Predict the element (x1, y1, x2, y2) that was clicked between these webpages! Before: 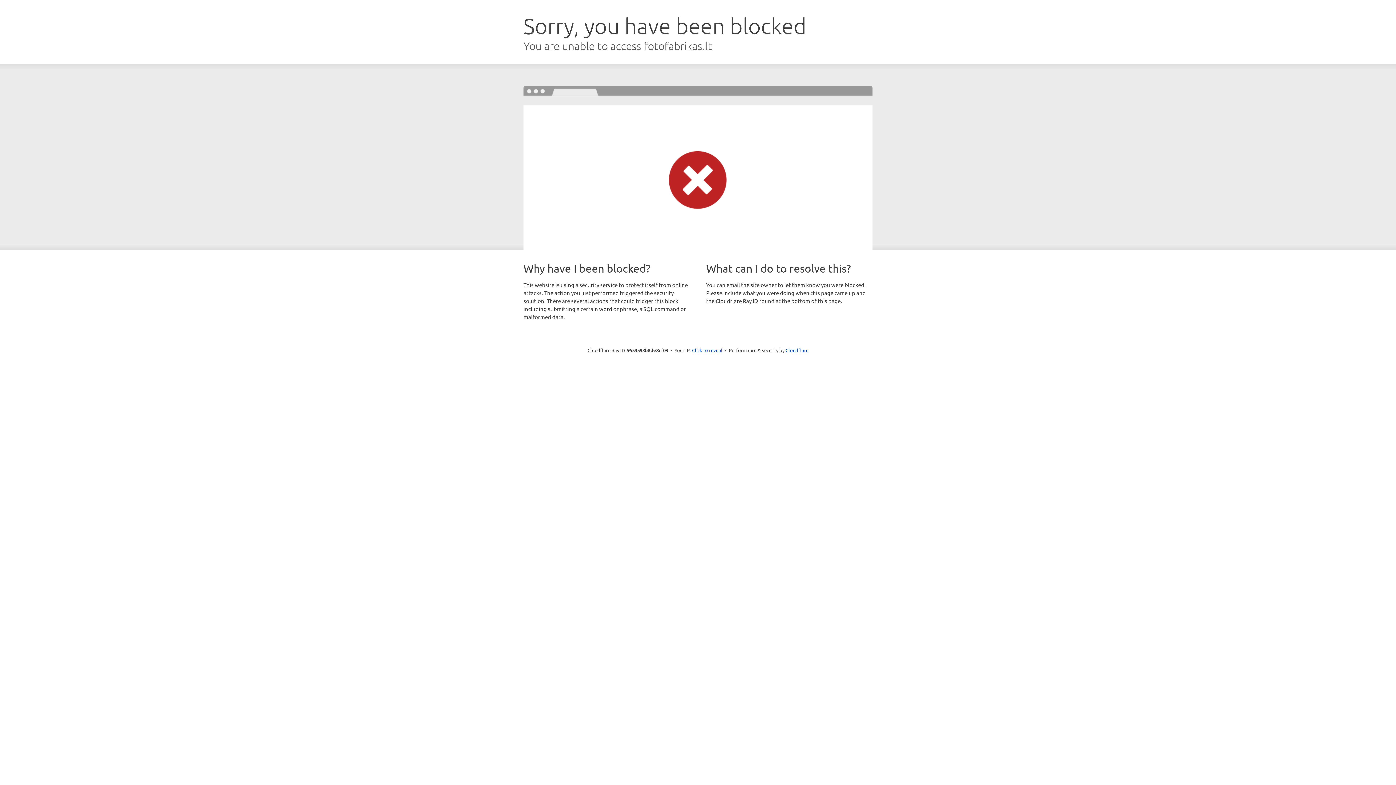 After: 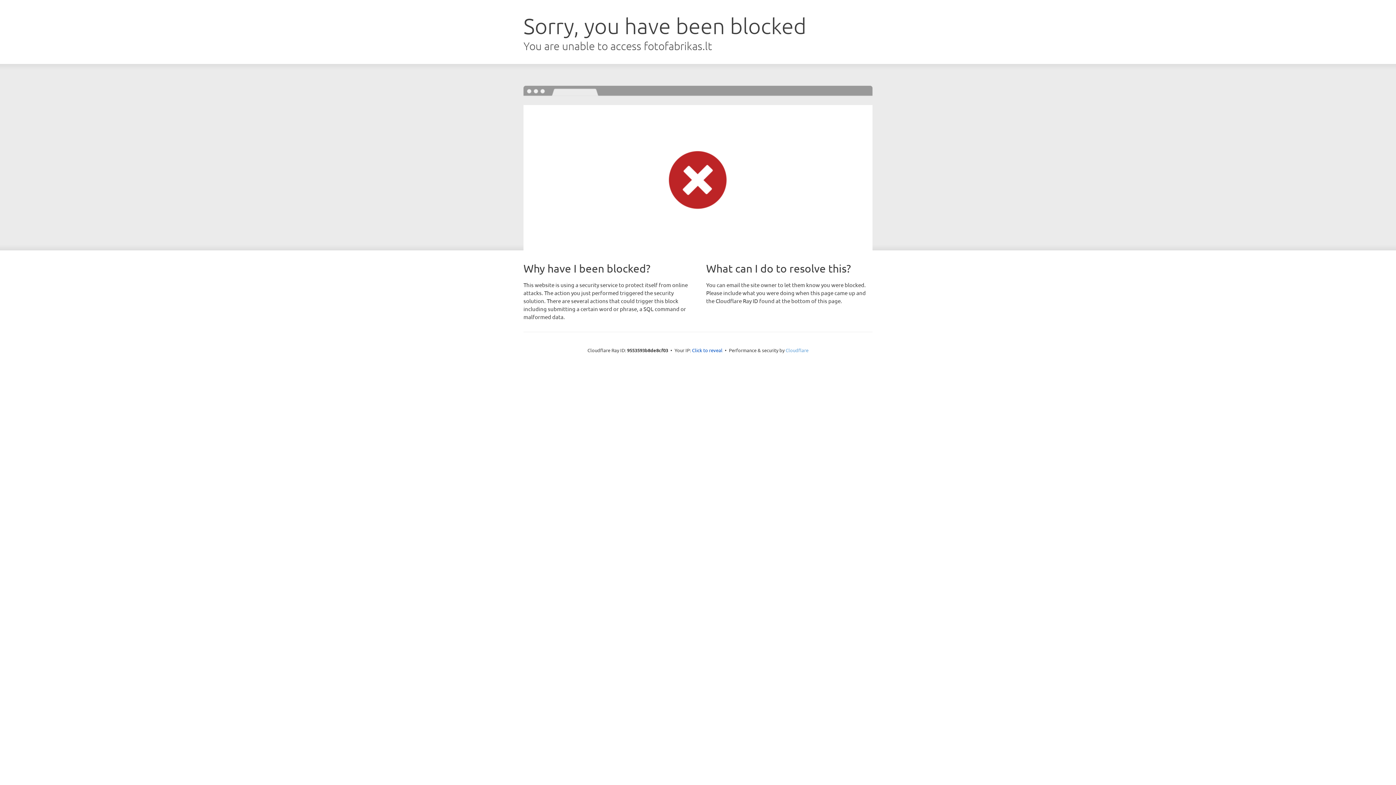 Action: label: Cloudflare bbox: (785, 347, 808, 353)